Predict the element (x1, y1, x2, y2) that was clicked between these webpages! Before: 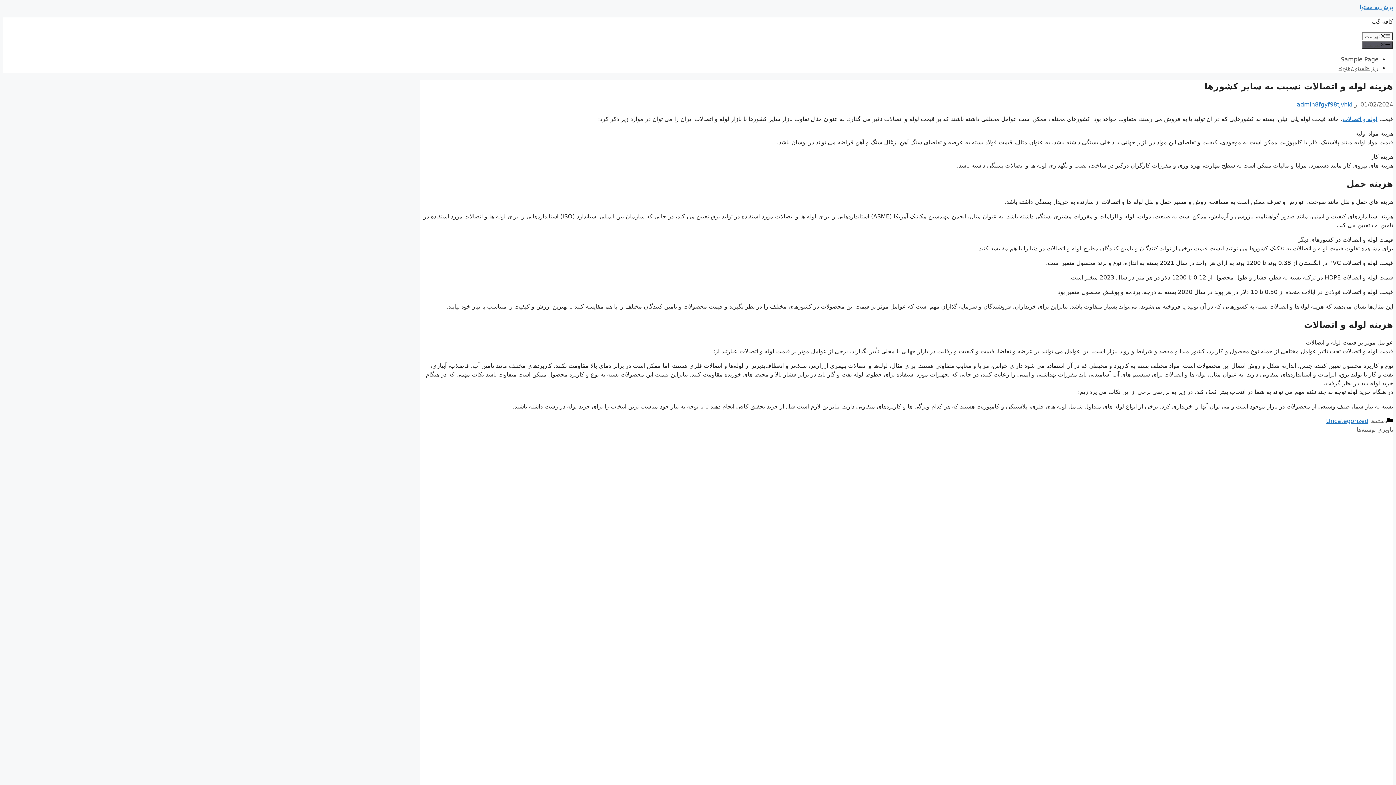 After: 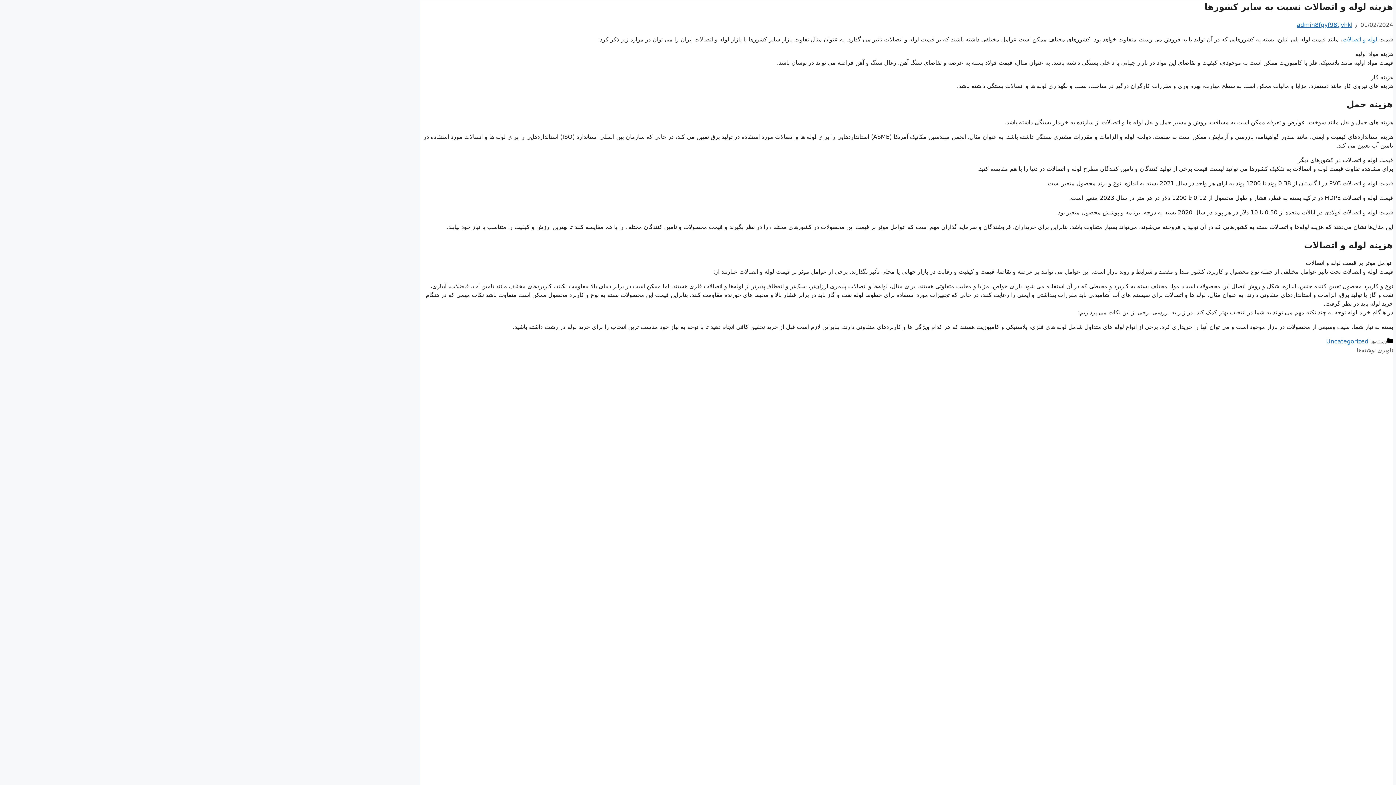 Action: bbox: (1360, 3, 1393, 10) label: پرش به محتوا